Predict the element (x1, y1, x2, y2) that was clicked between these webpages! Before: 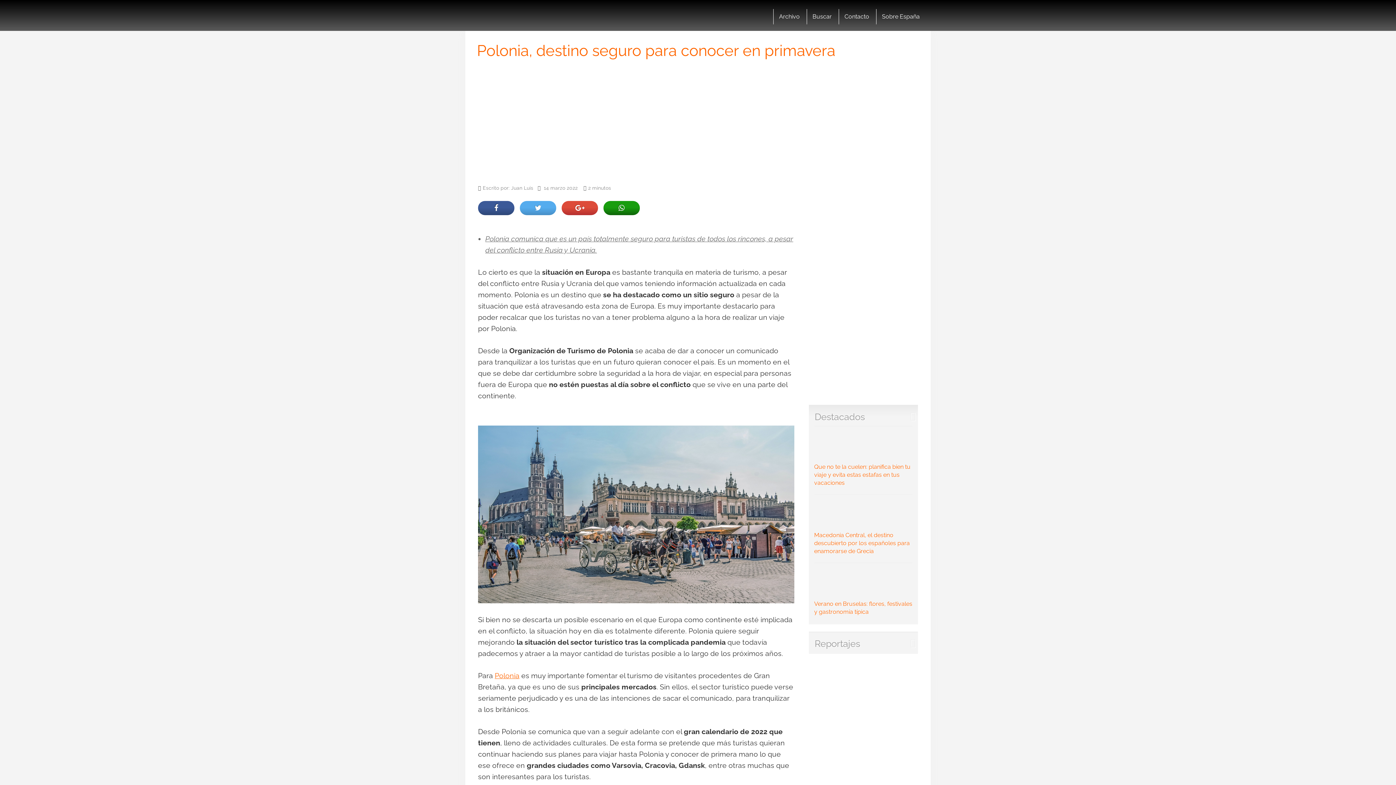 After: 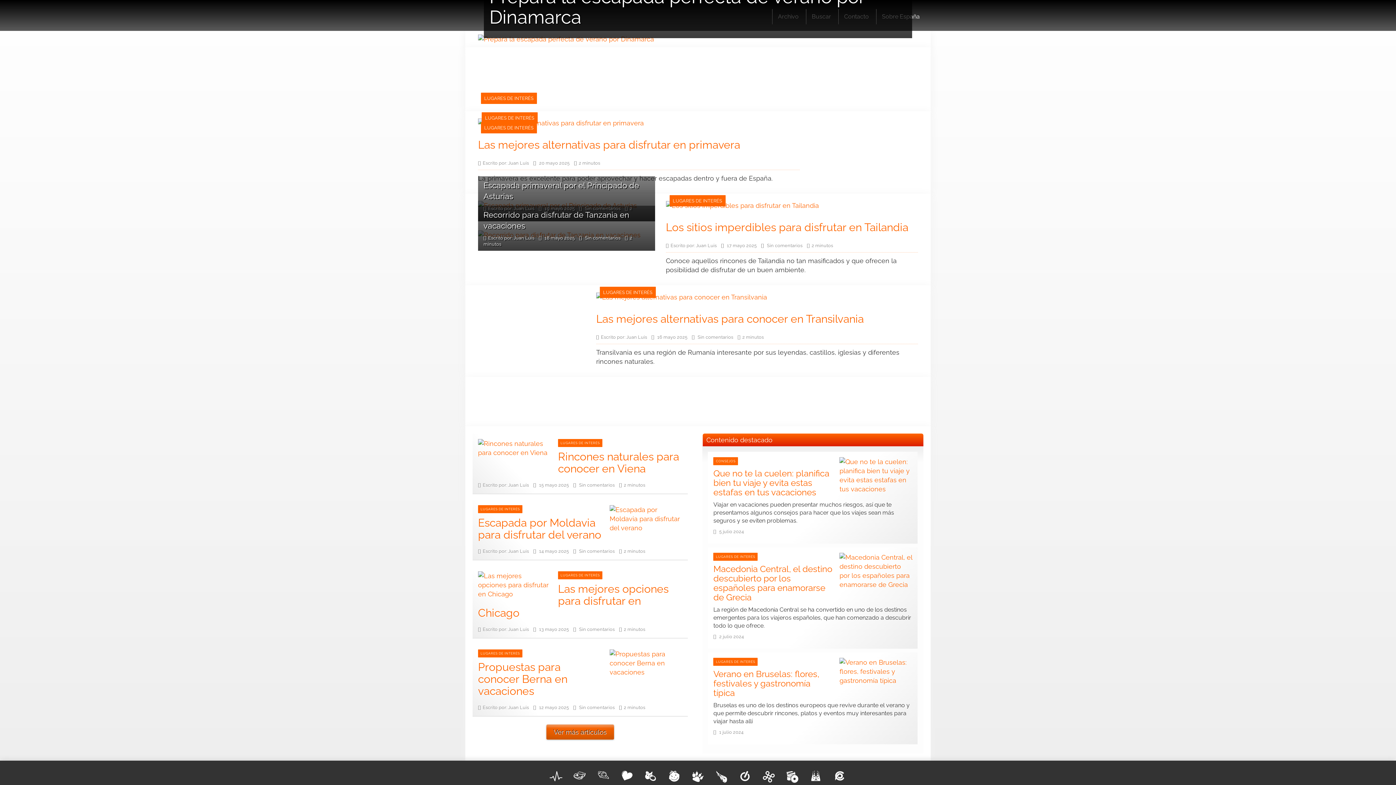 Action: bbox: (477, 3, 584, 27)